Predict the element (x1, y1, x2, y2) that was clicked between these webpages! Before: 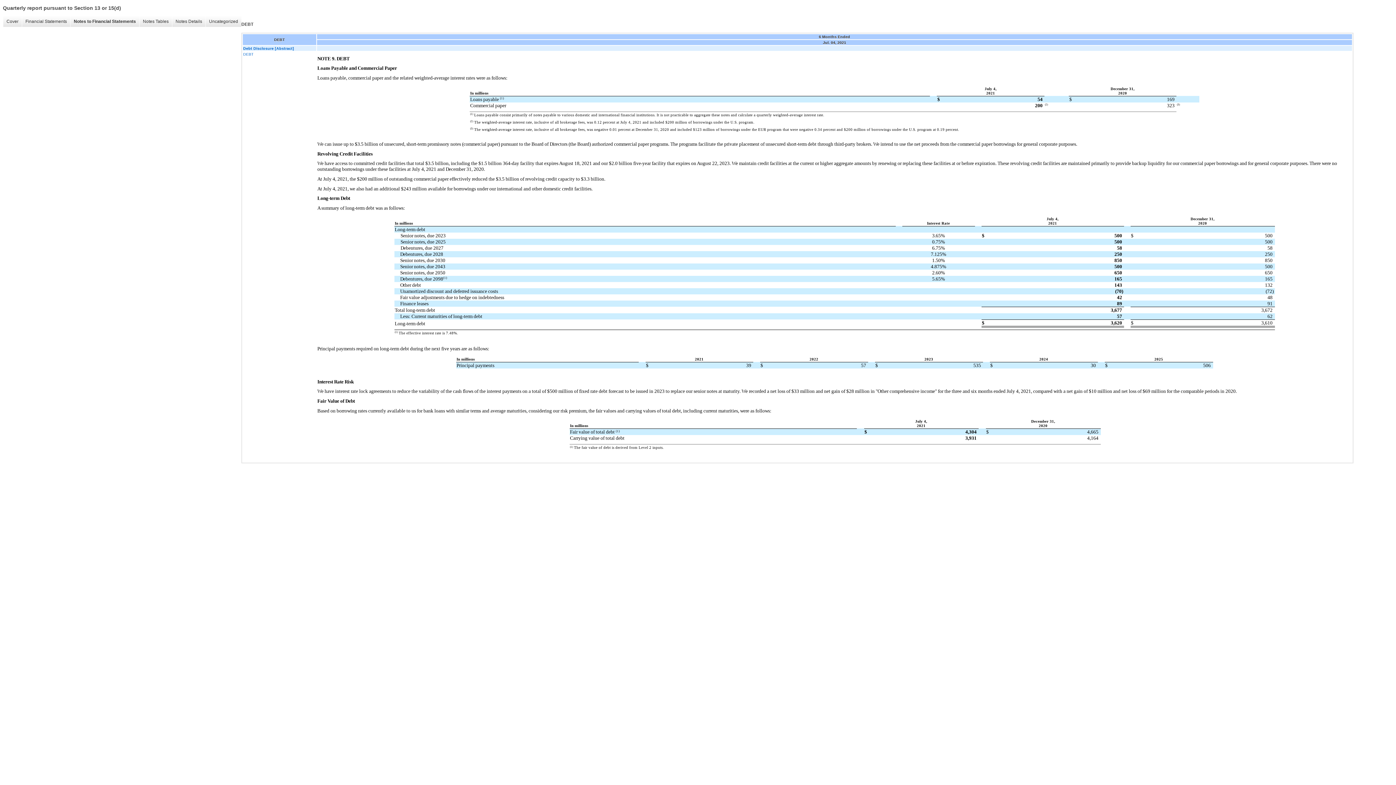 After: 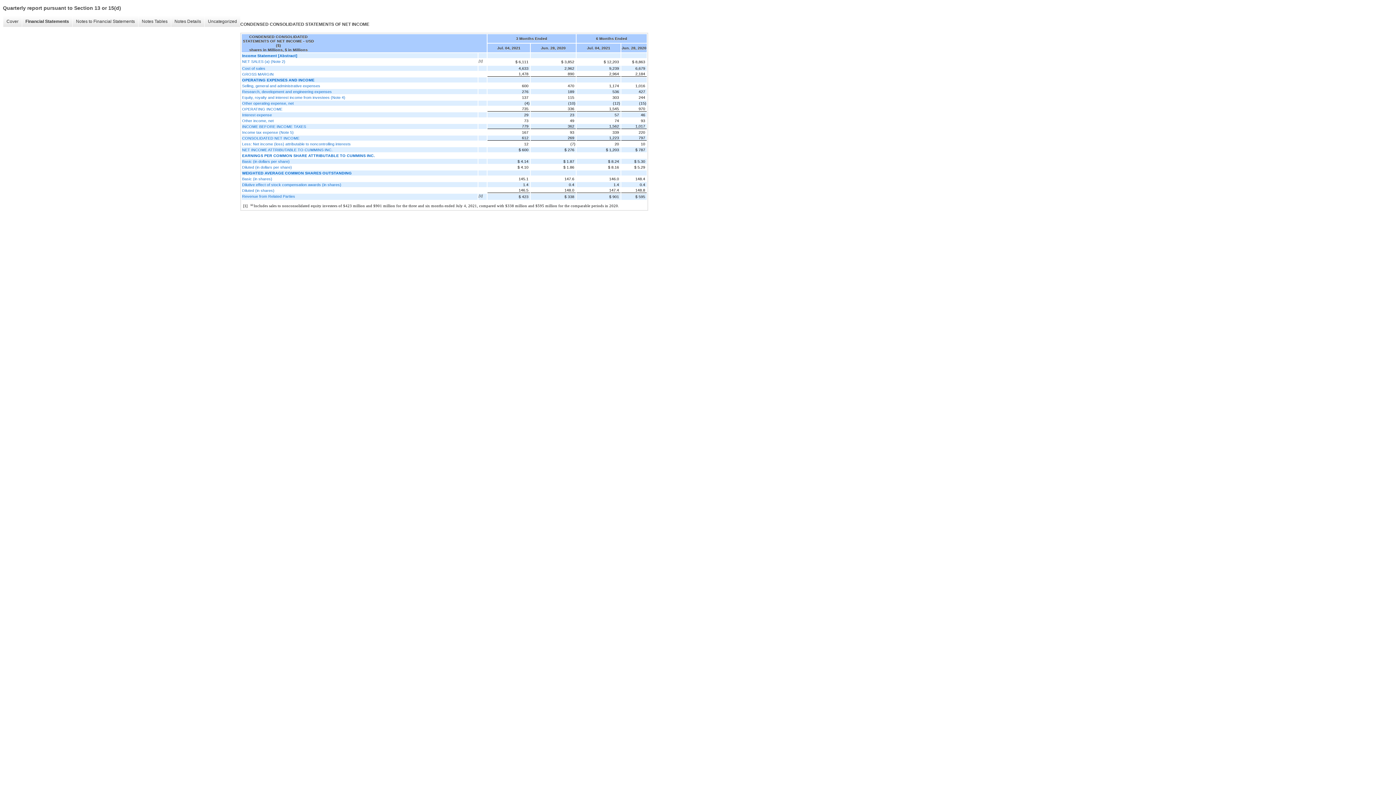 Action: bbox: (21, 16, 70, 26) label: Financial Statements